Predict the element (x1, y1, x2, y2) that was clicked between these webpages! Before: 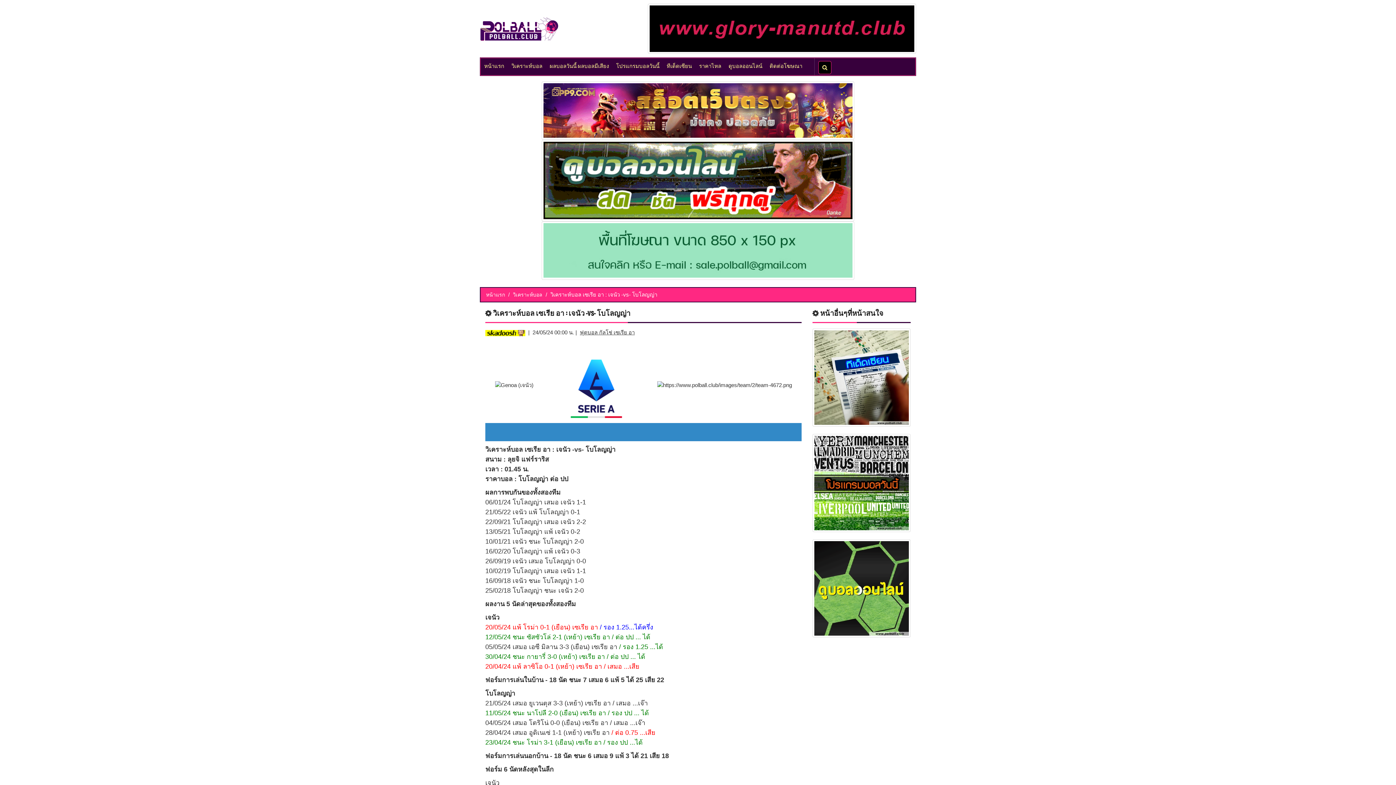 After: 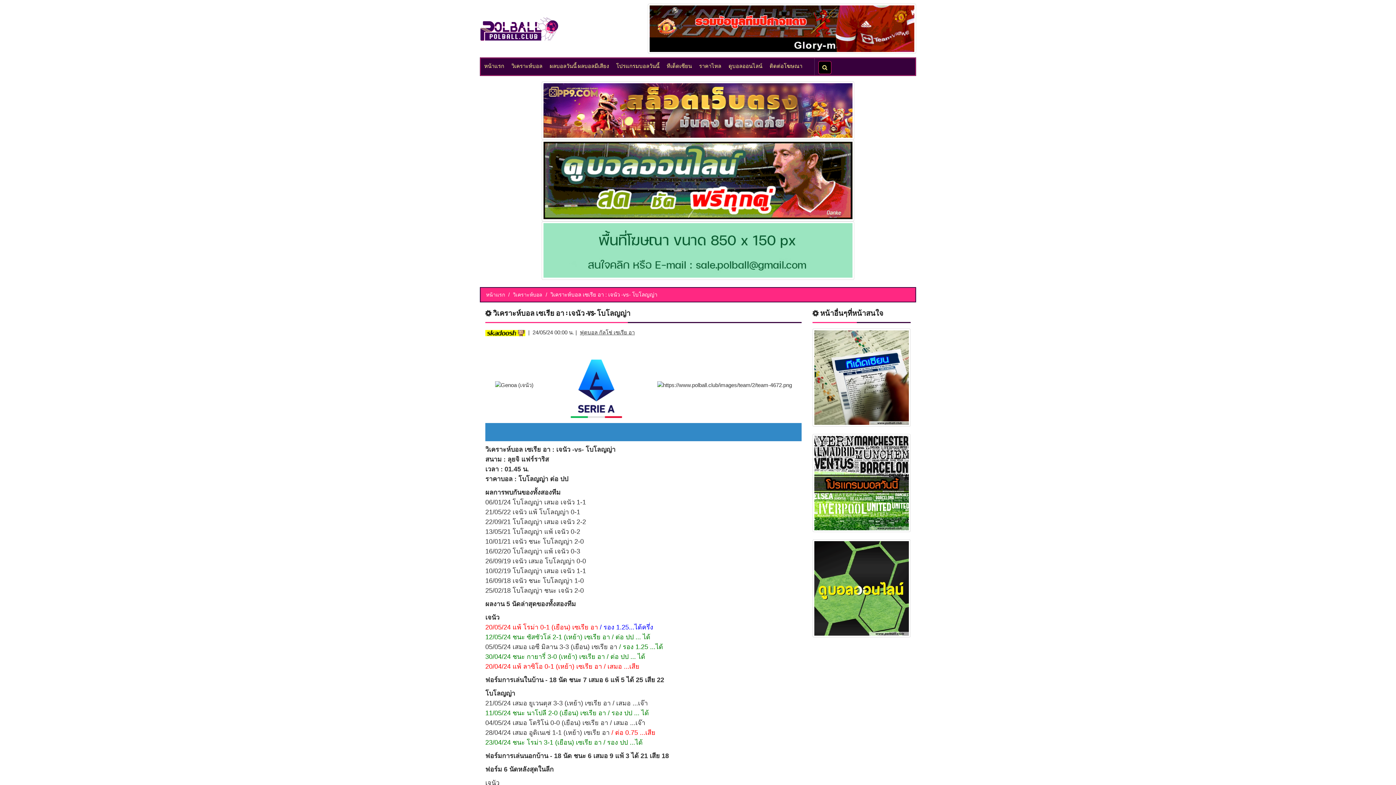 Action: label: วิเคราะห์บอล bbox: (513, 292, 542, 297)